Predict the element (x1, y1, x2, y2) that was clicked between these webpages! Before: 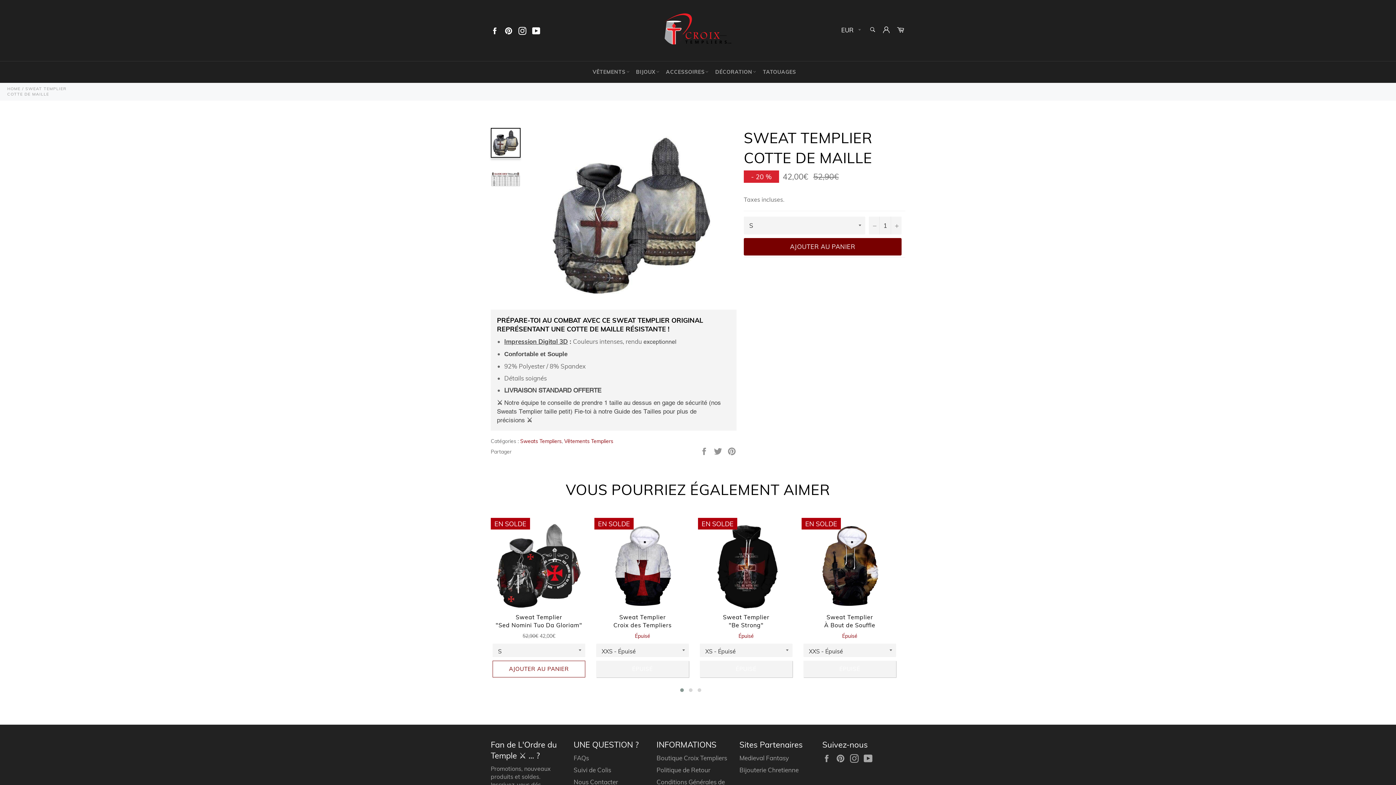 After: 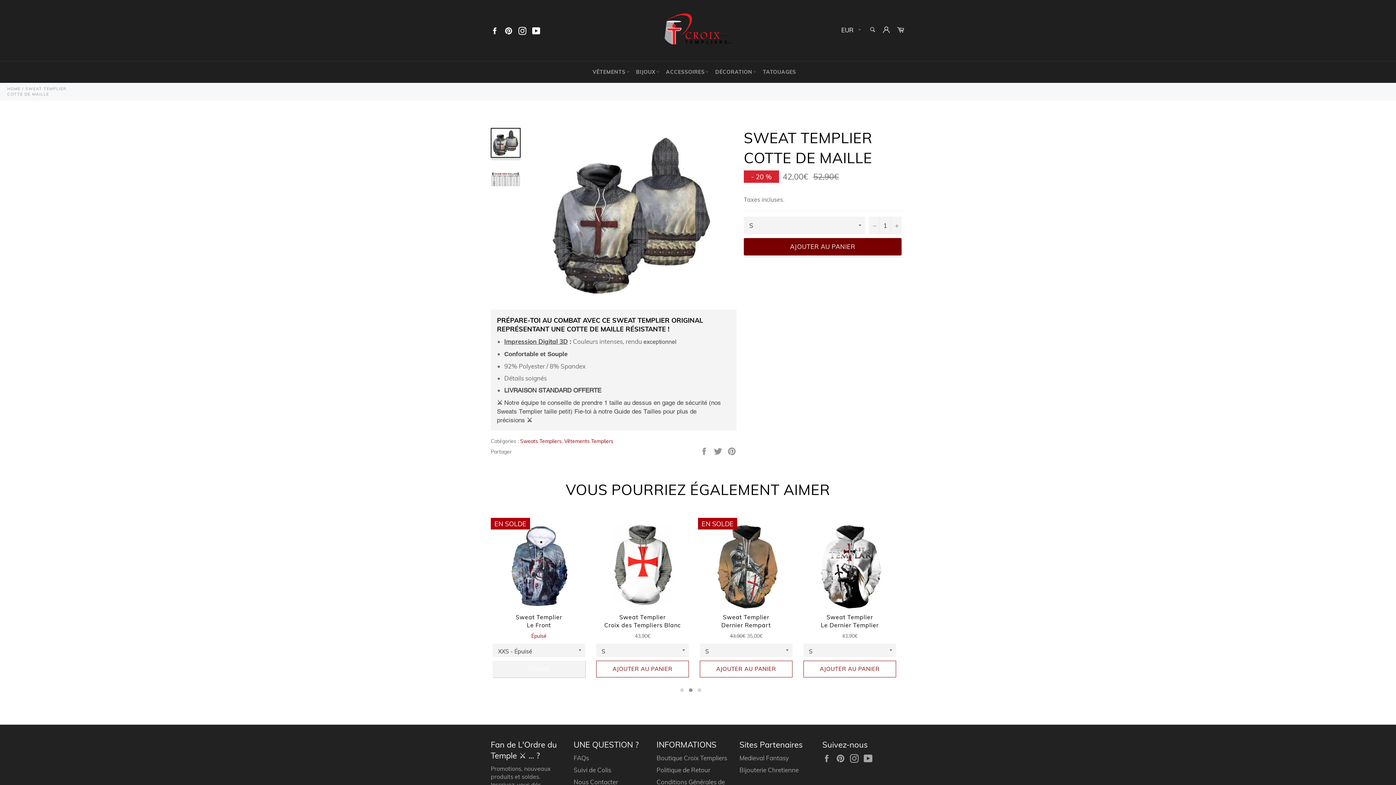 Action: bbox: (686, 686, 695, 694)